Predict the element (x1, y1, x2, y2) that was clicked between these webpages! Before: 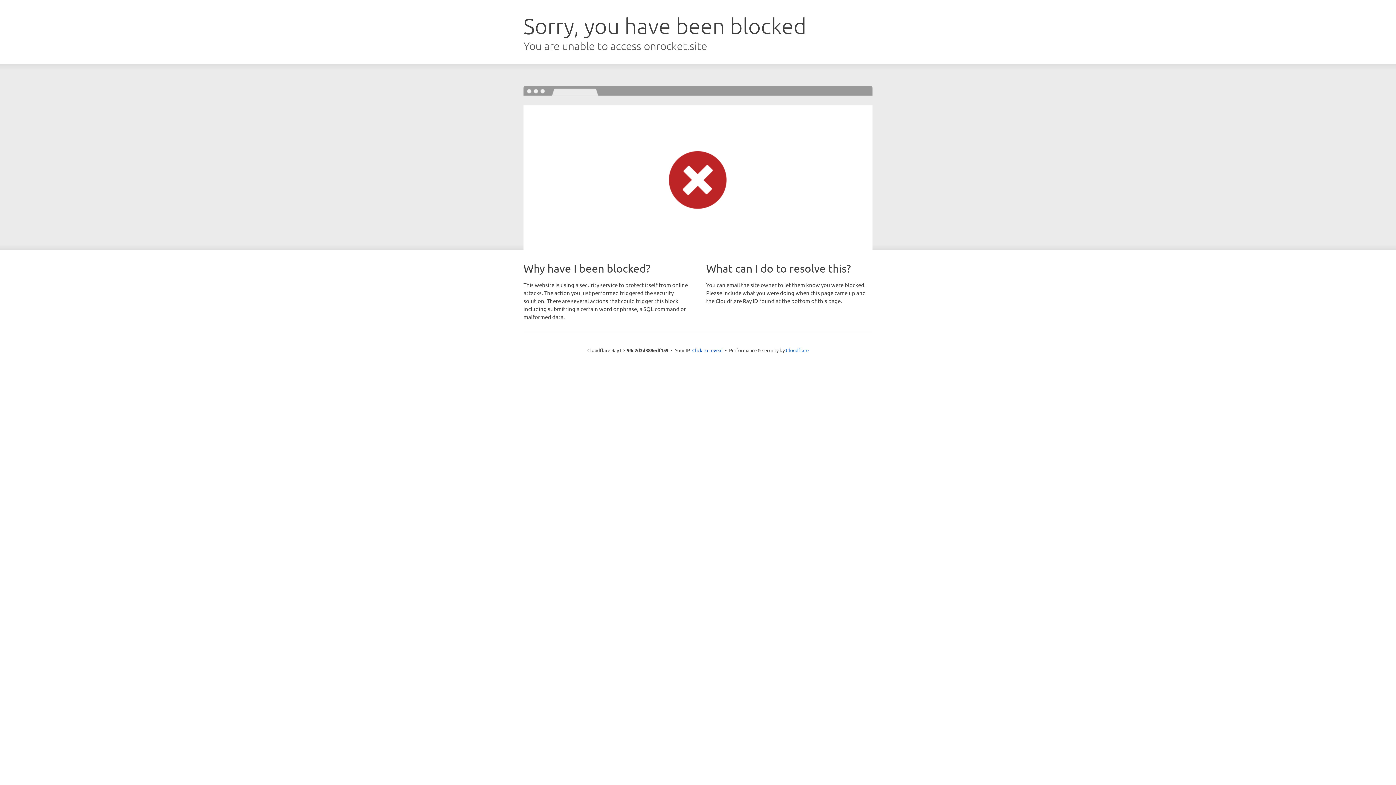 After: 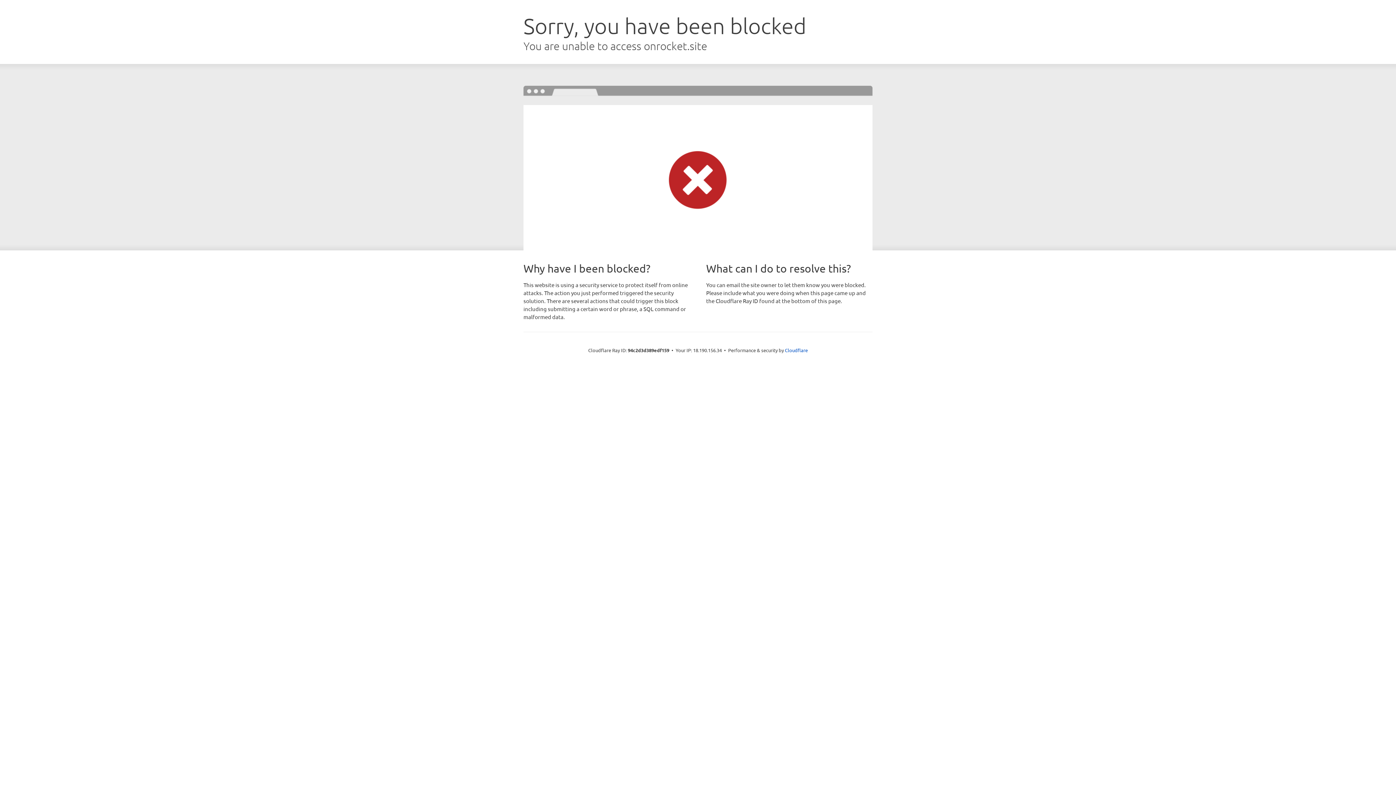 Action: bbox: (692, 346, 722, 353) label: Click to reveal